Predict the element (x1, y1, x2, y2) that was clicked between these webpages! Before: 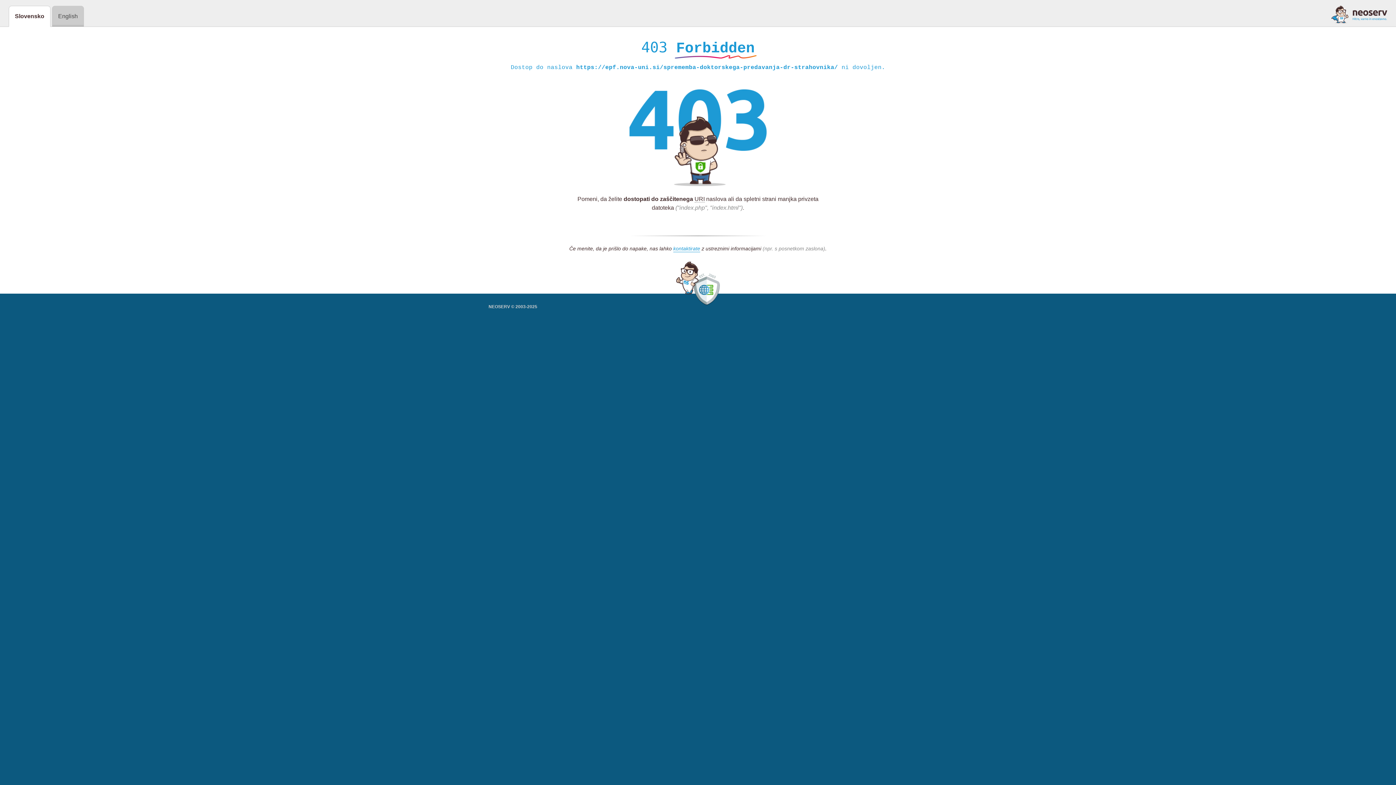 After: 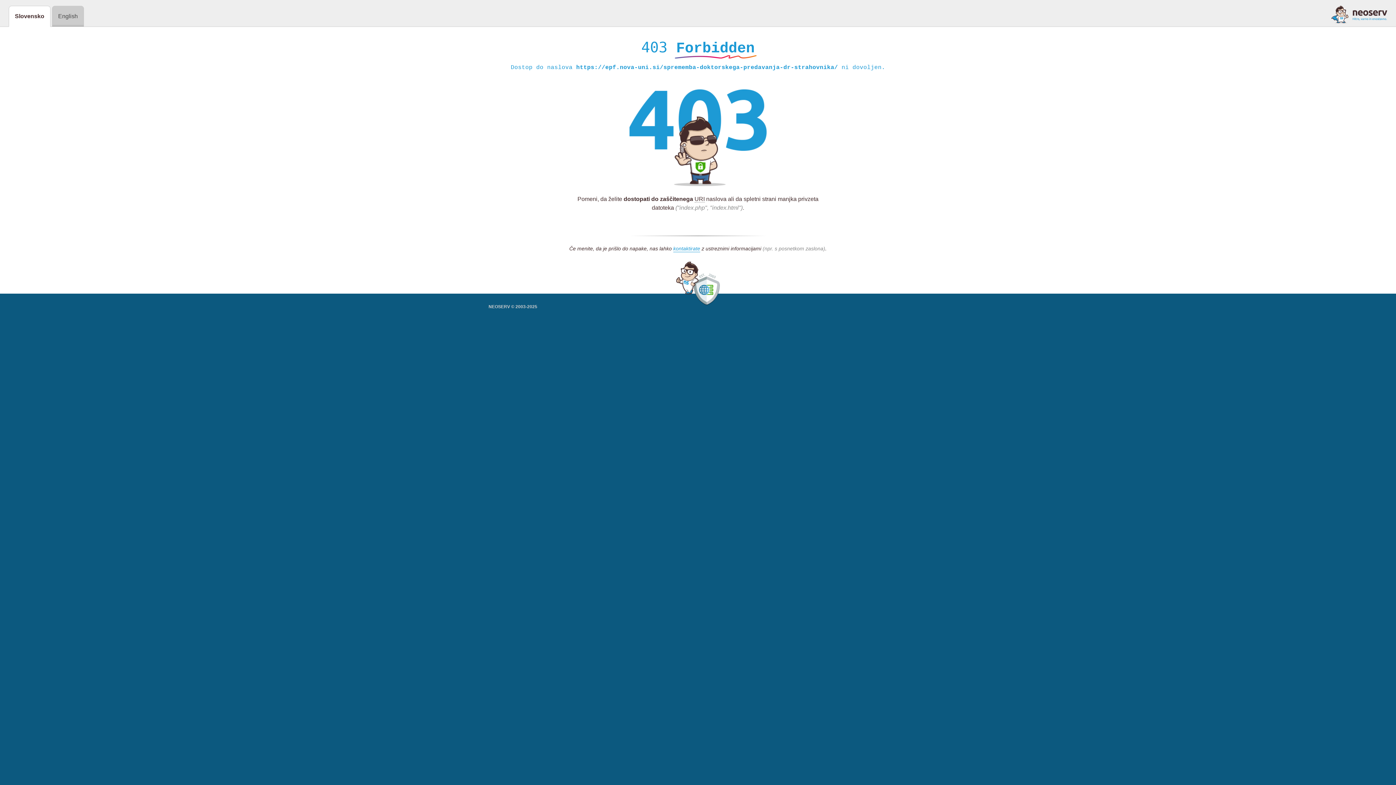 Action: bbox: (1331, 5, 1387, 23)